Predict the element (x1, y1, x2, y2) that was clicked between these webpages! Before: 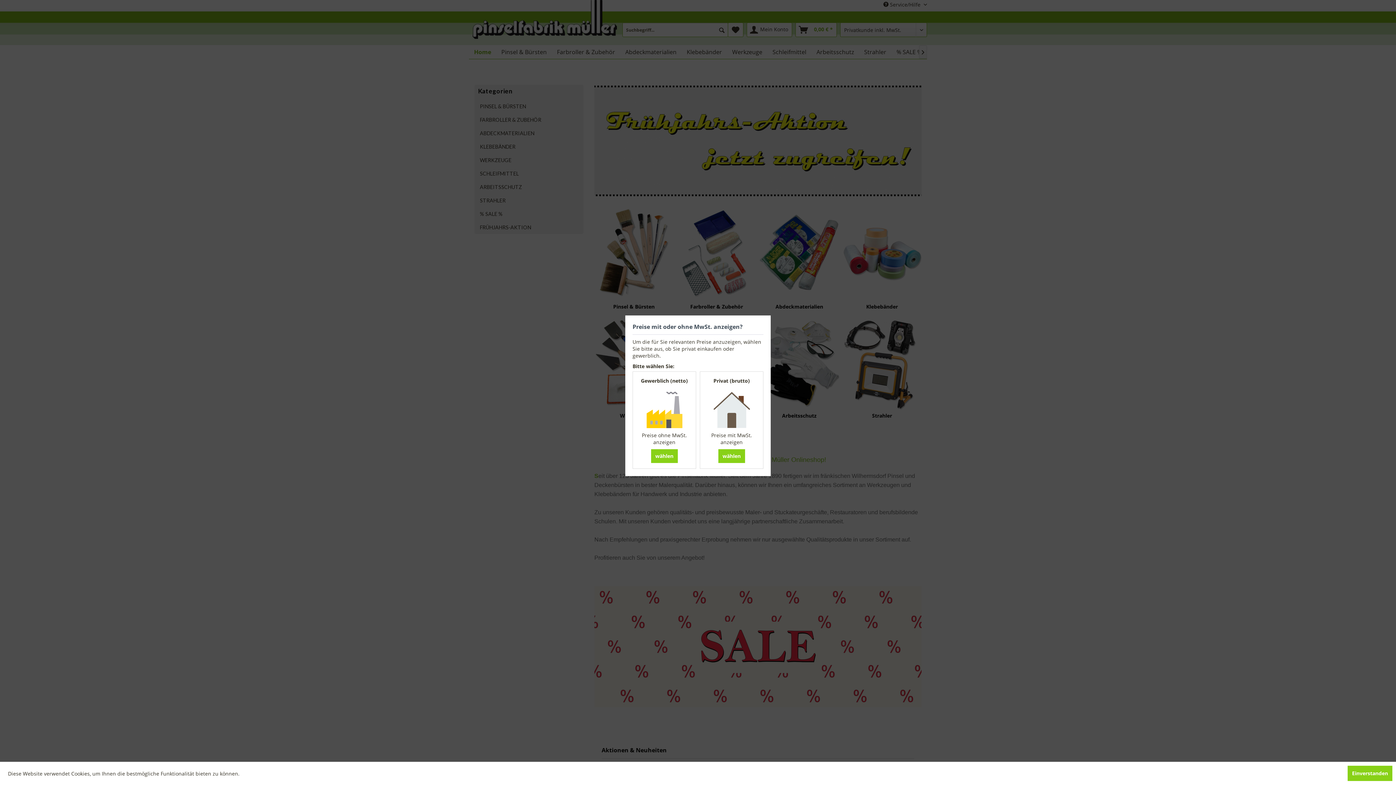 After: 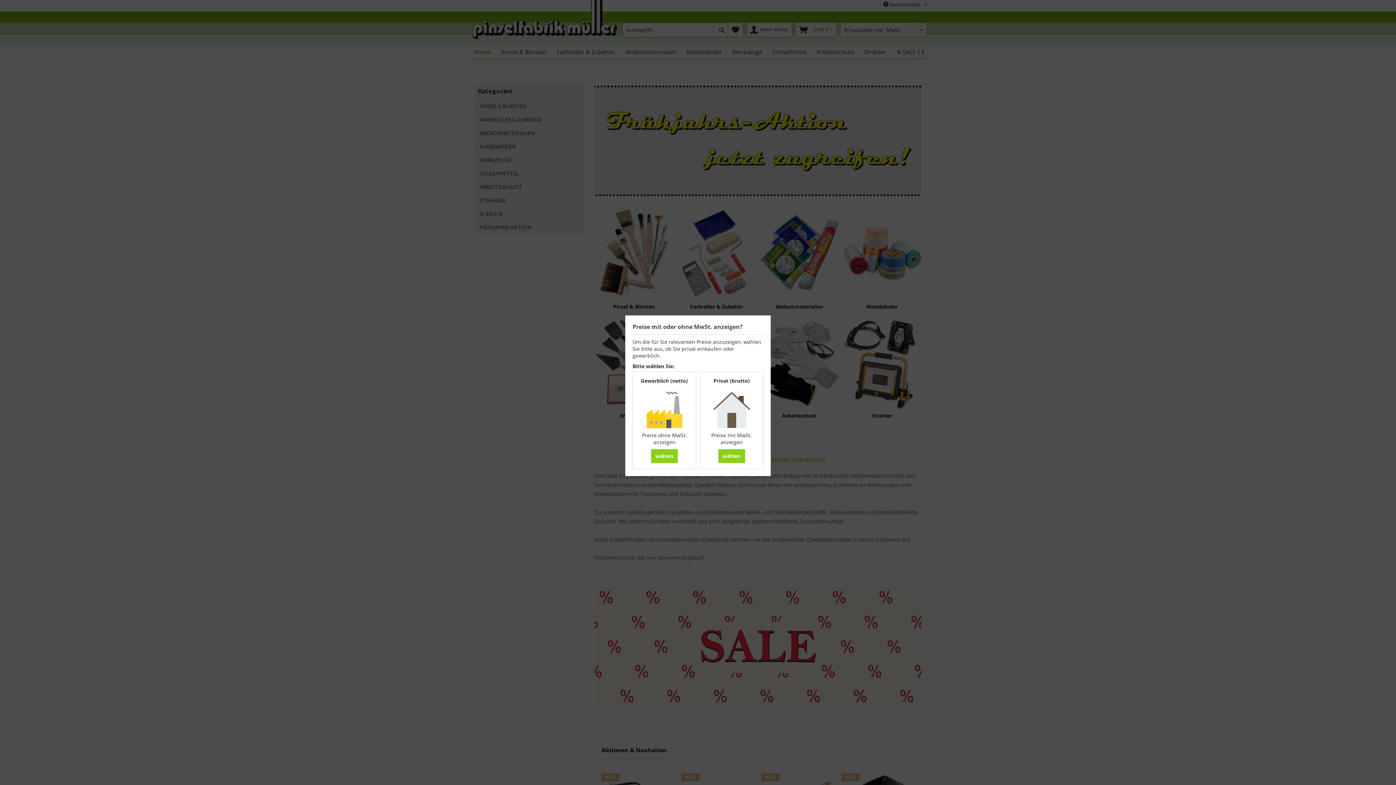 Action: bbox: (1348, 766, 1392, 781) label: Einverstanden